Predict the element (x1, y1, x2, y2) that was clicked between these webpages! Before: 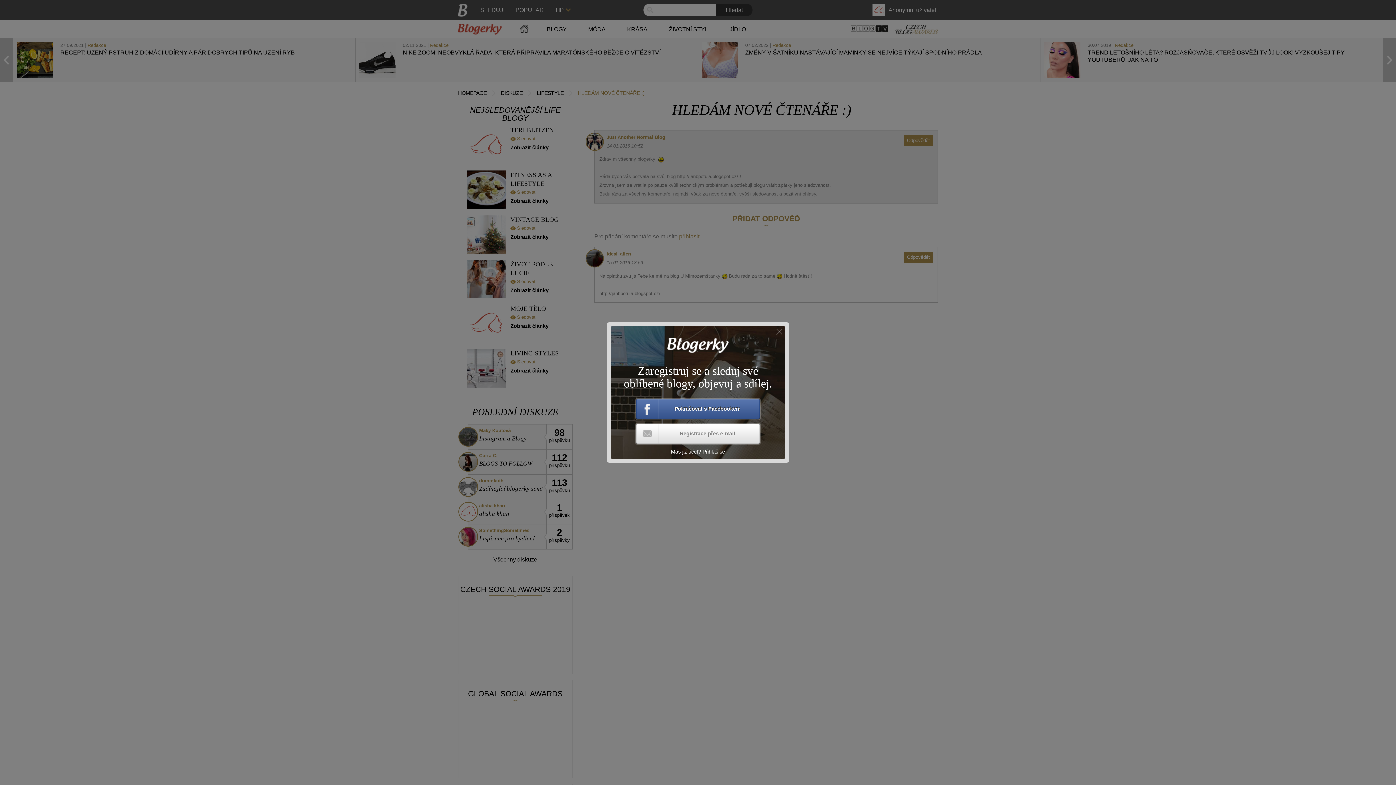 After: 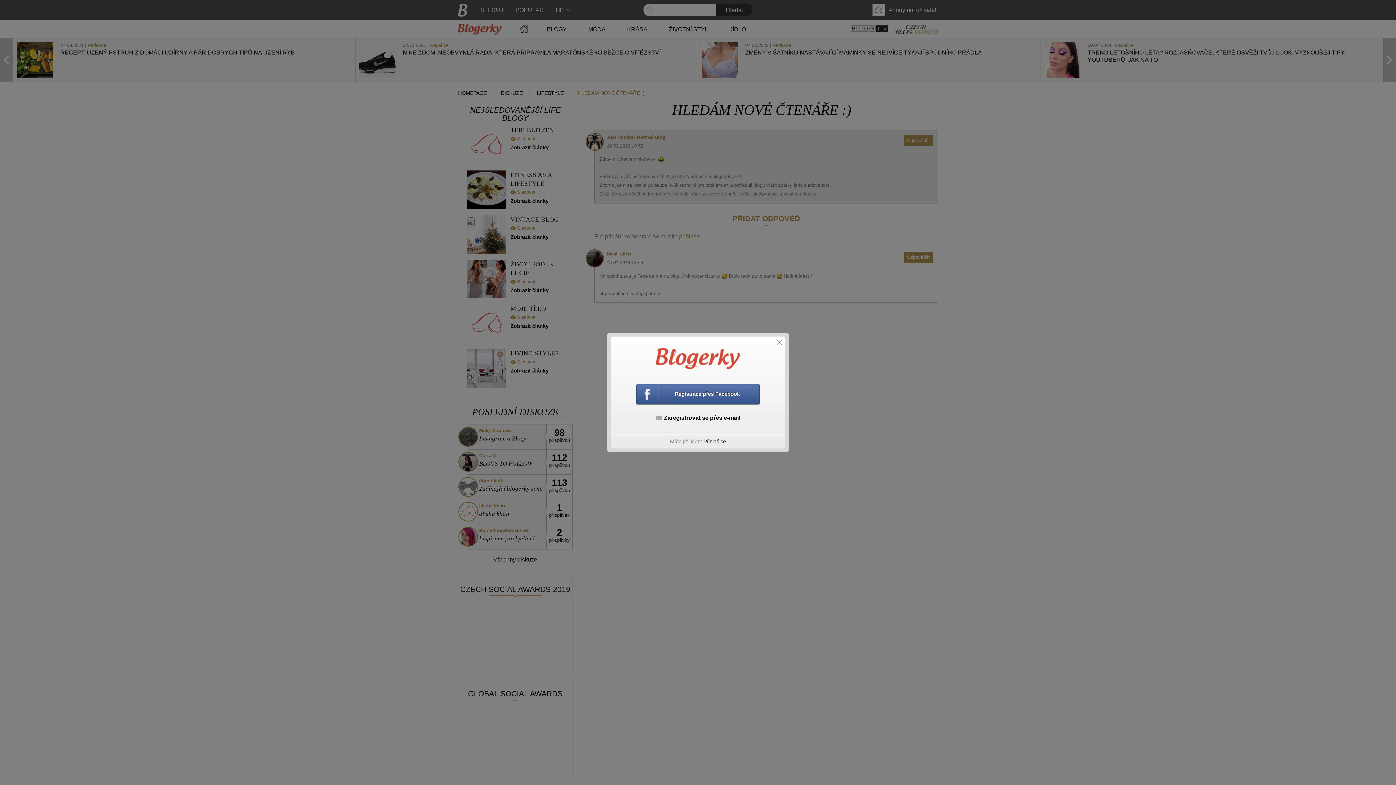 Action: label: Registrace přes e-mail bbox: (635, 422, 761, 445)